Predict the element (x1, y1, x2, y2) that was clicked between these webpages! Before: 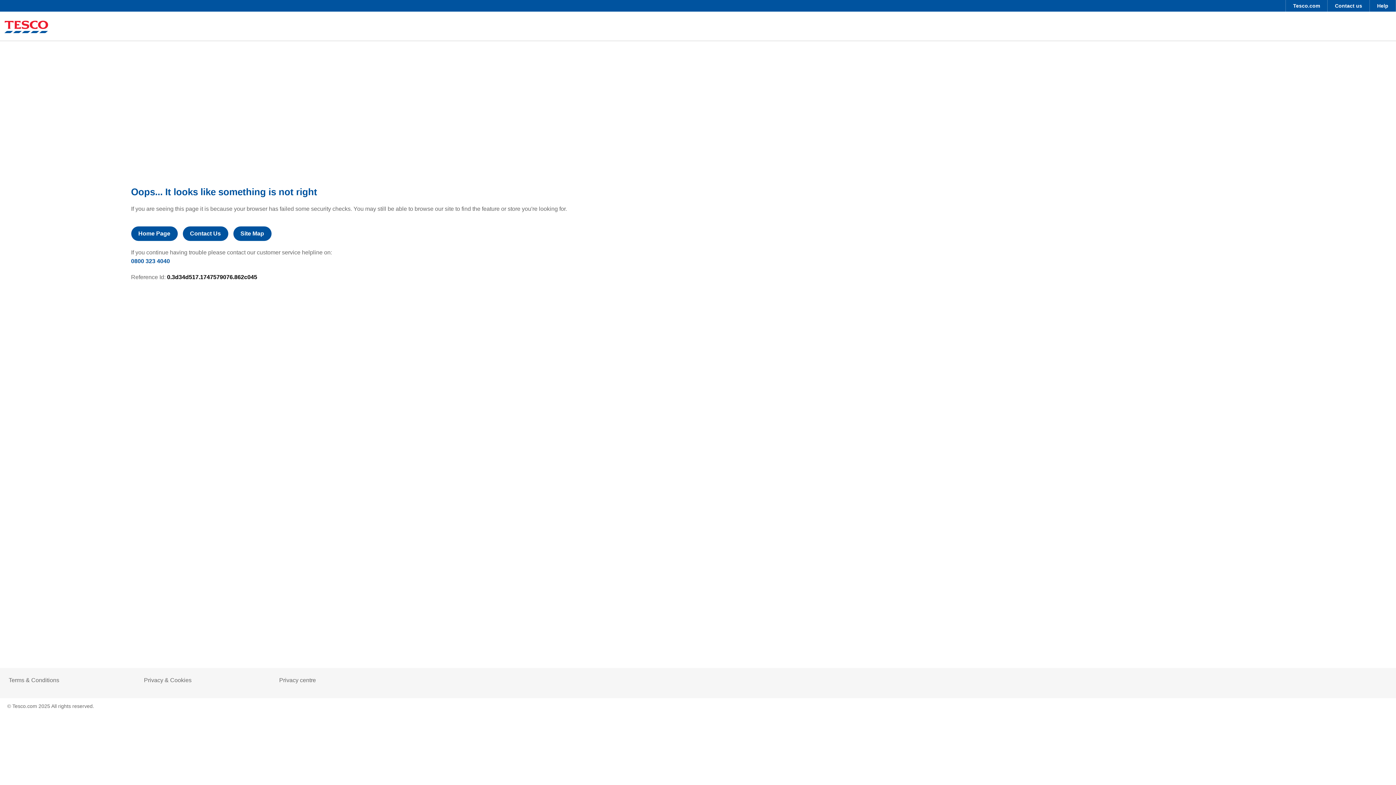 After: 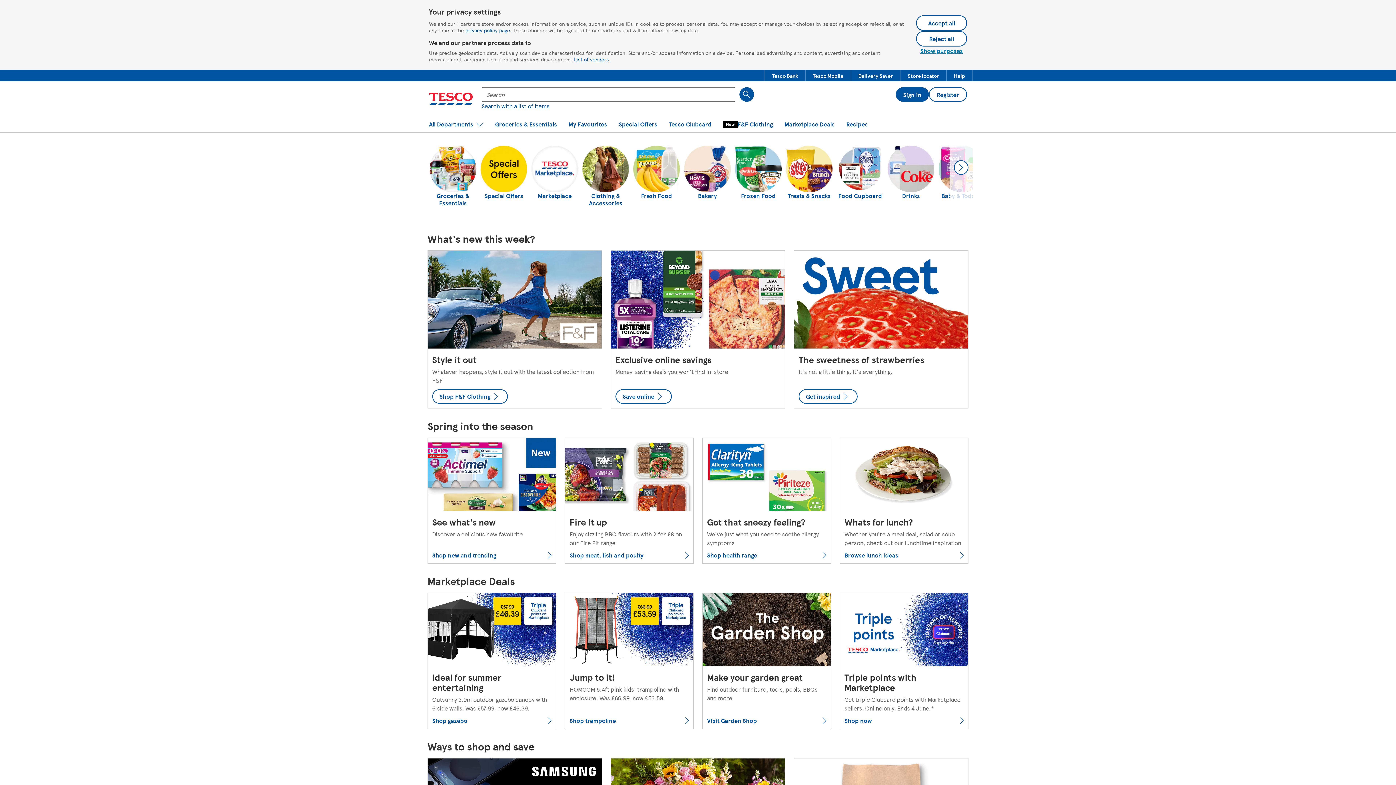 Action: bbox: (4, 20, 48, 34)